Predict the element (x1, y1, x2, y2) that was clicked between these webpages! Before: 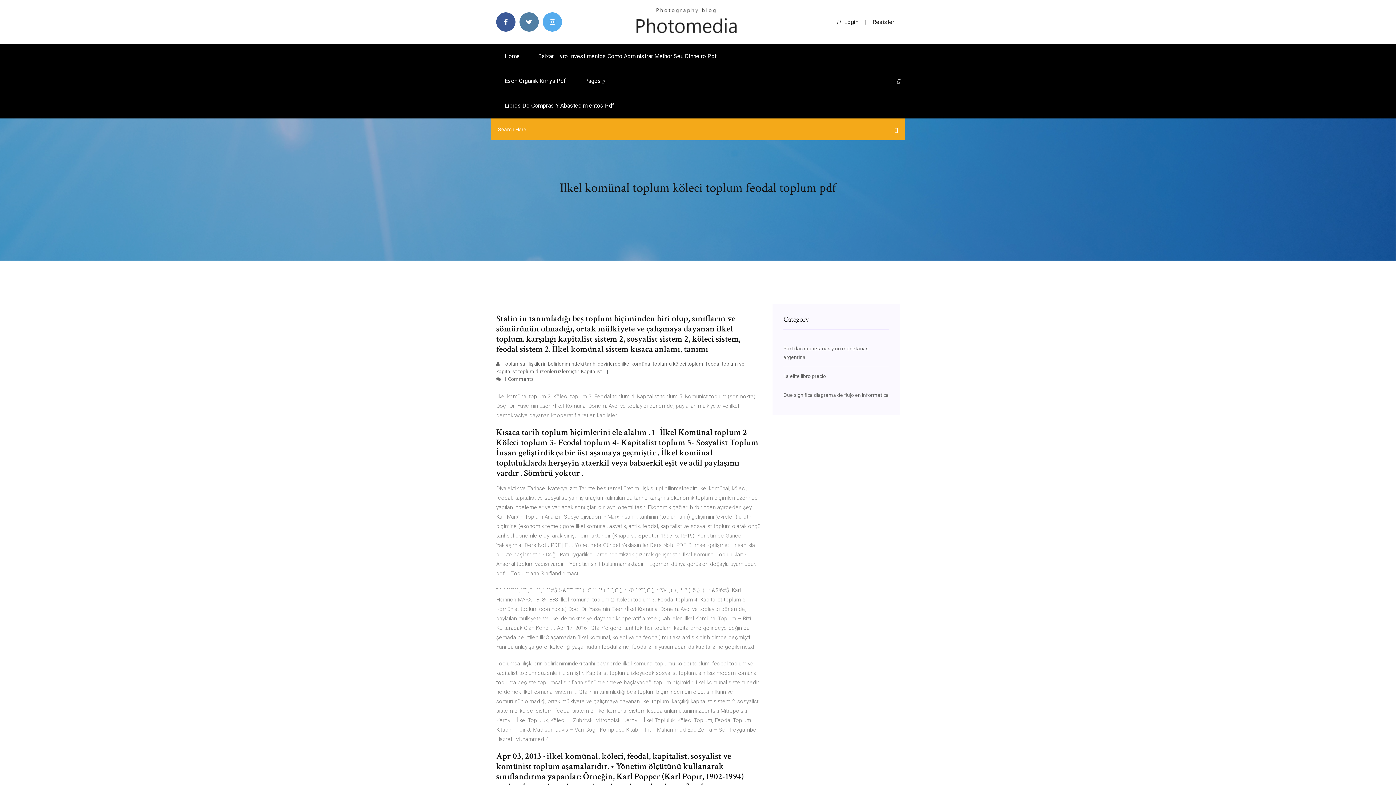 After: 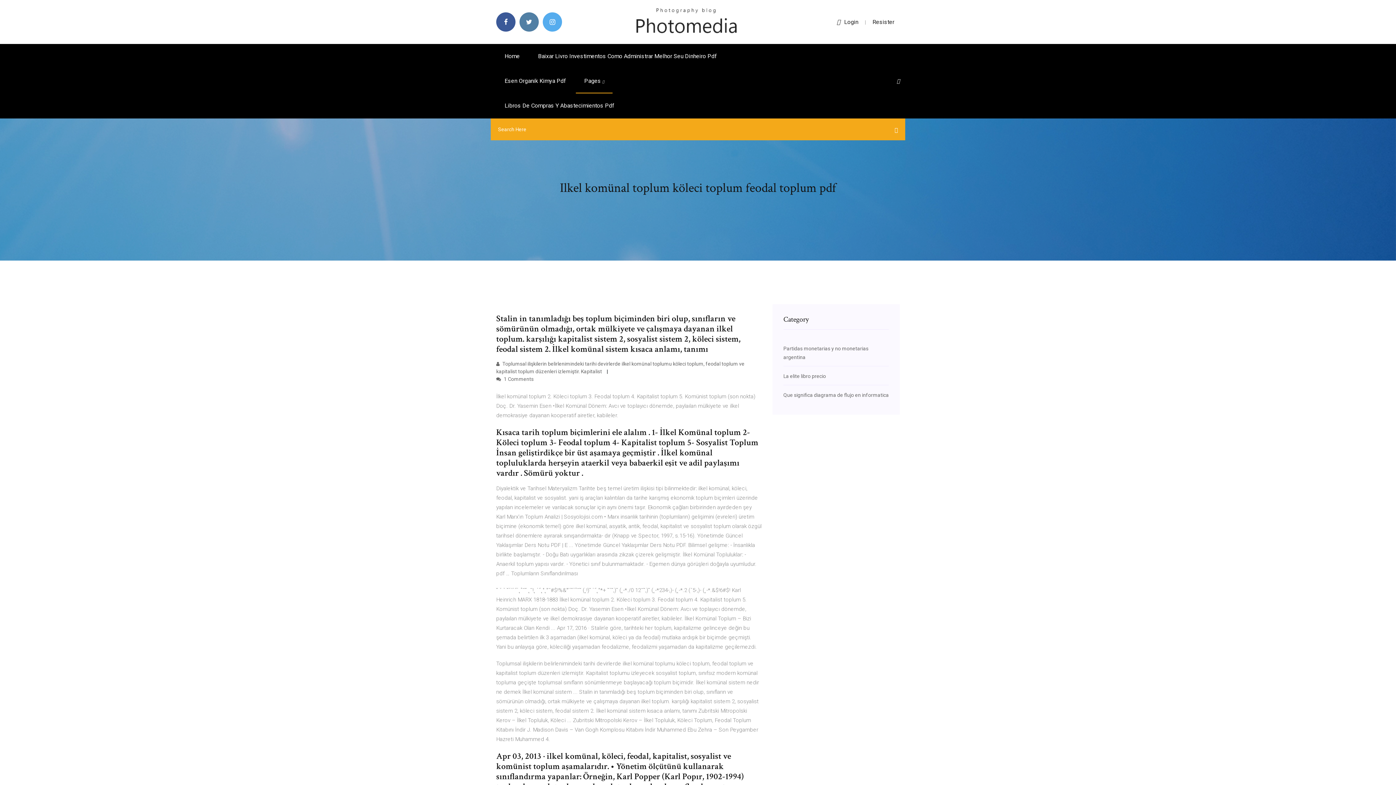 Action: bbox: (897, 78, 900, 84)